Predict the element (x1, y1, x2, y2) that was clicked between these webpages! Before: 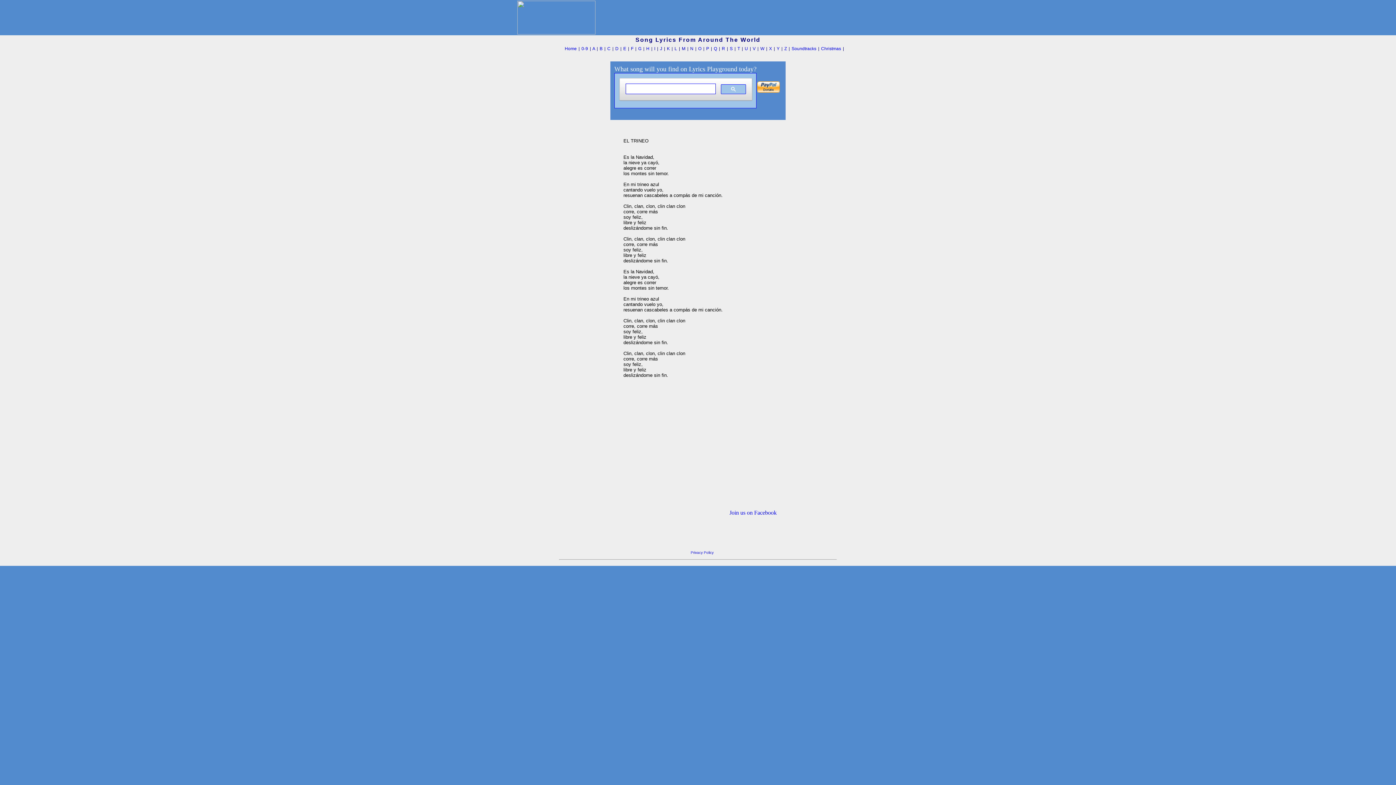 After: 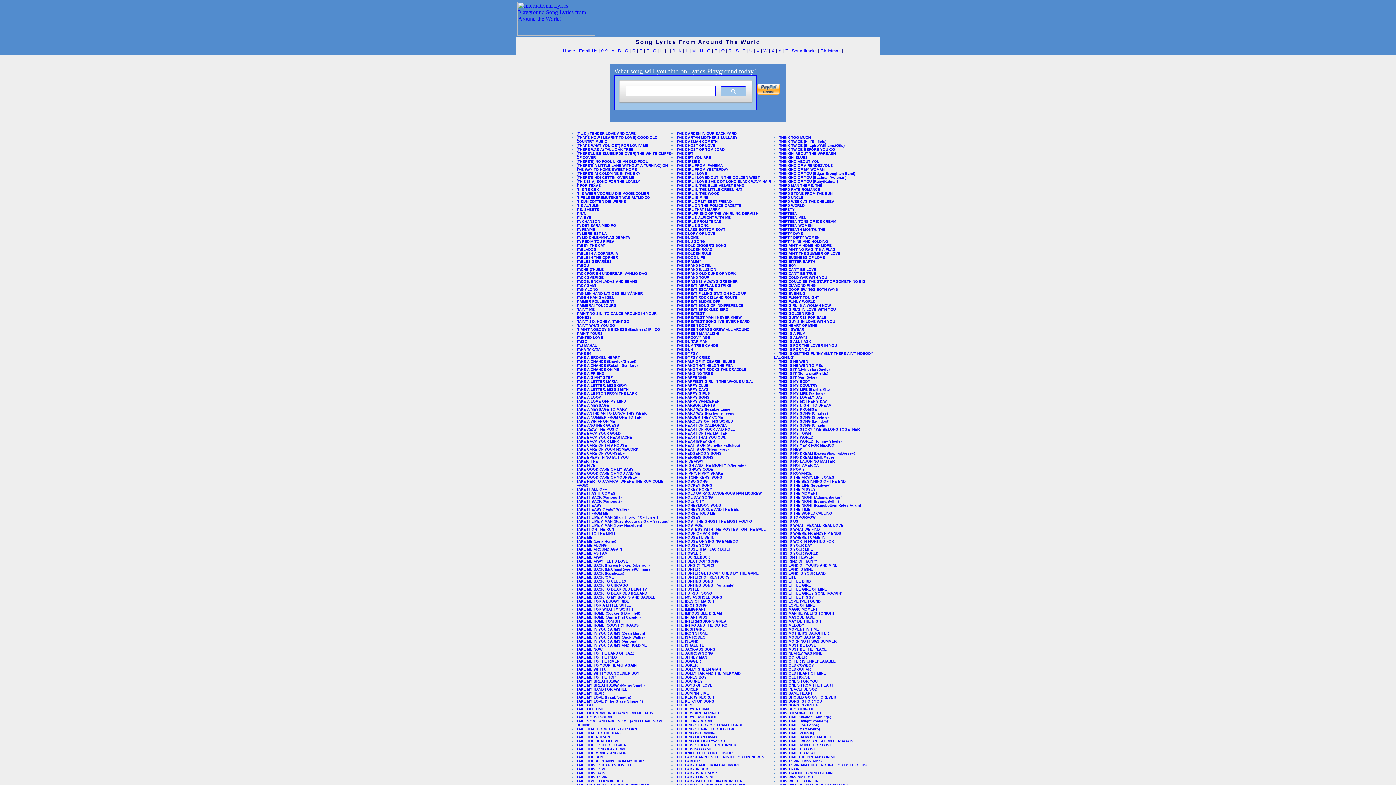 Action: bbox: (737, 46, 740, 51) label: T